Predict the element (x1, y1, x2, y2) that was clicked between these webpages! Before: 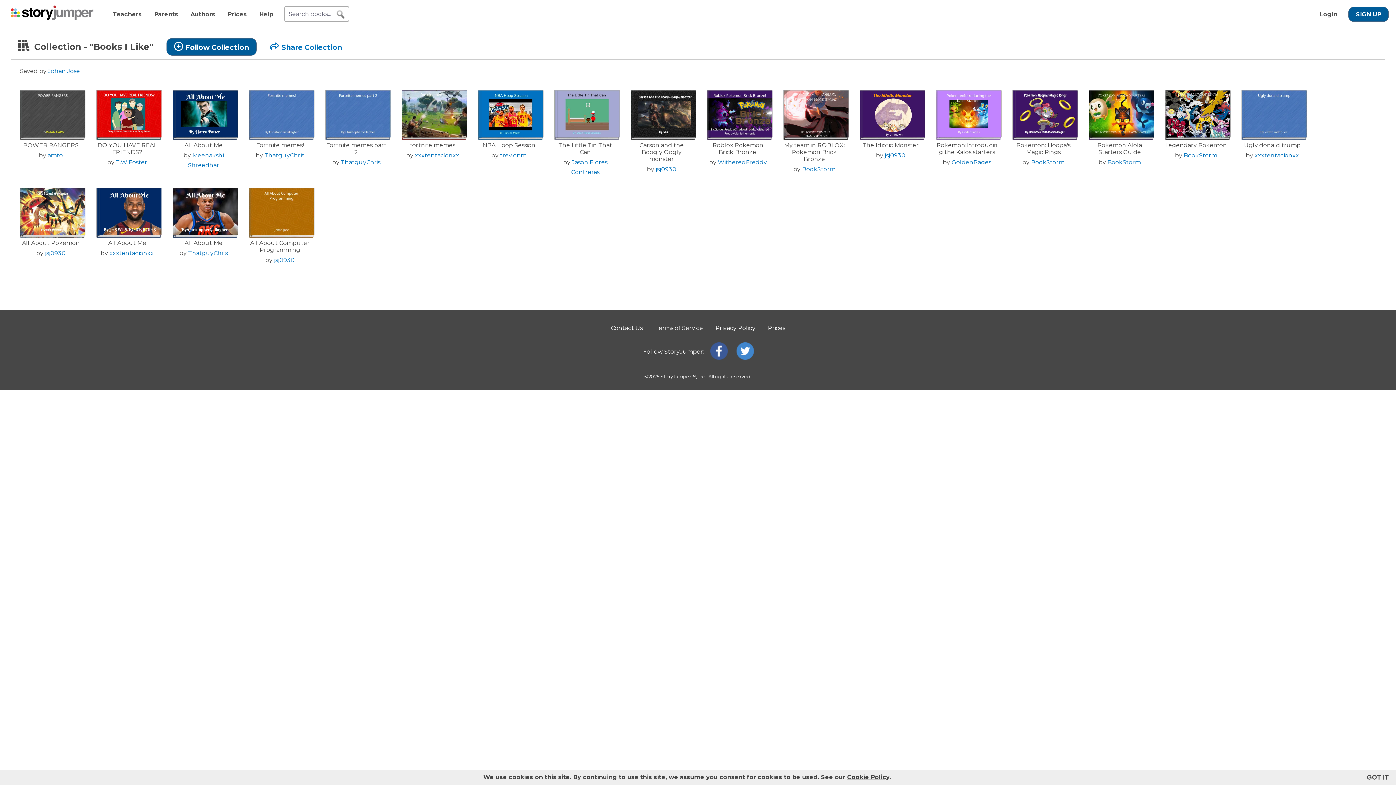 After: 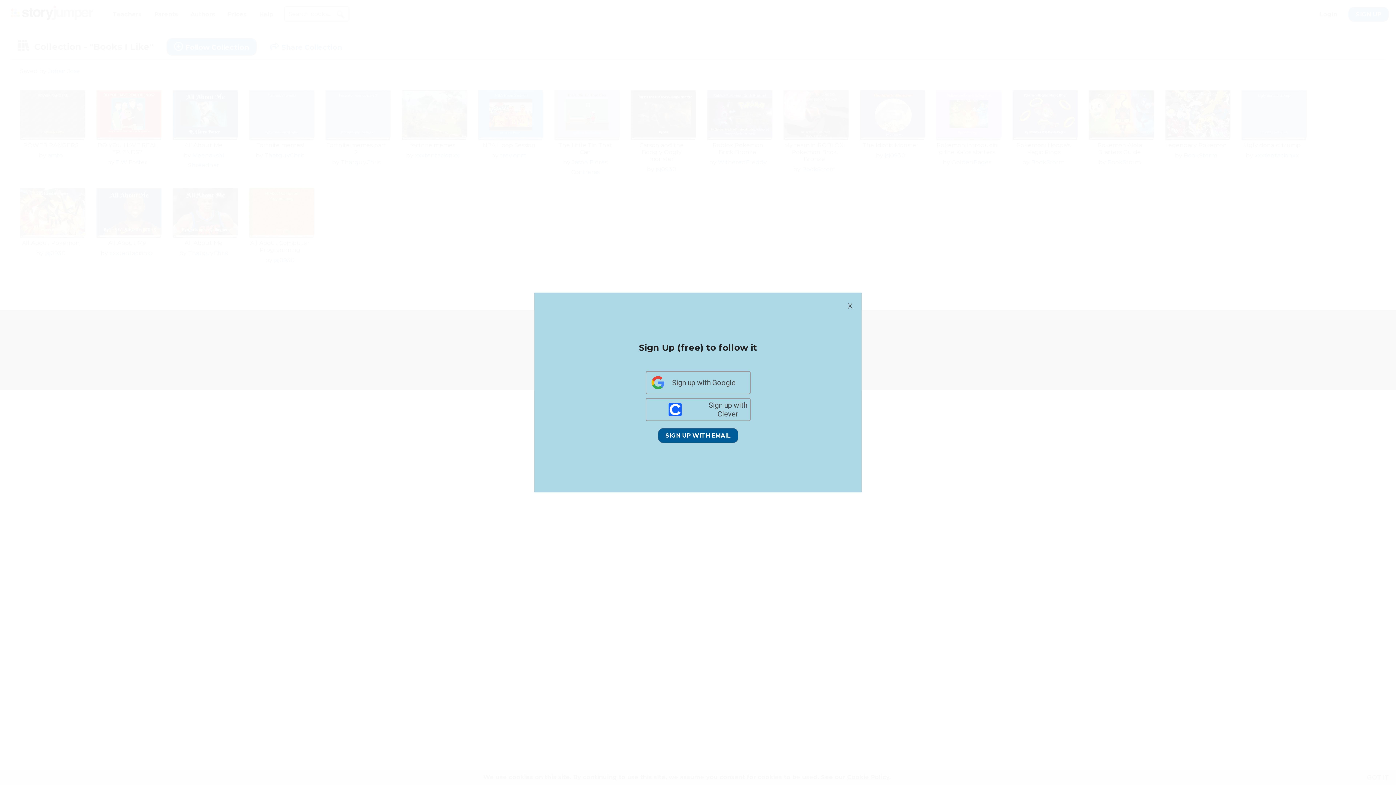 Action: bbox: (166, 38, 256, 55) label: Follow Collection